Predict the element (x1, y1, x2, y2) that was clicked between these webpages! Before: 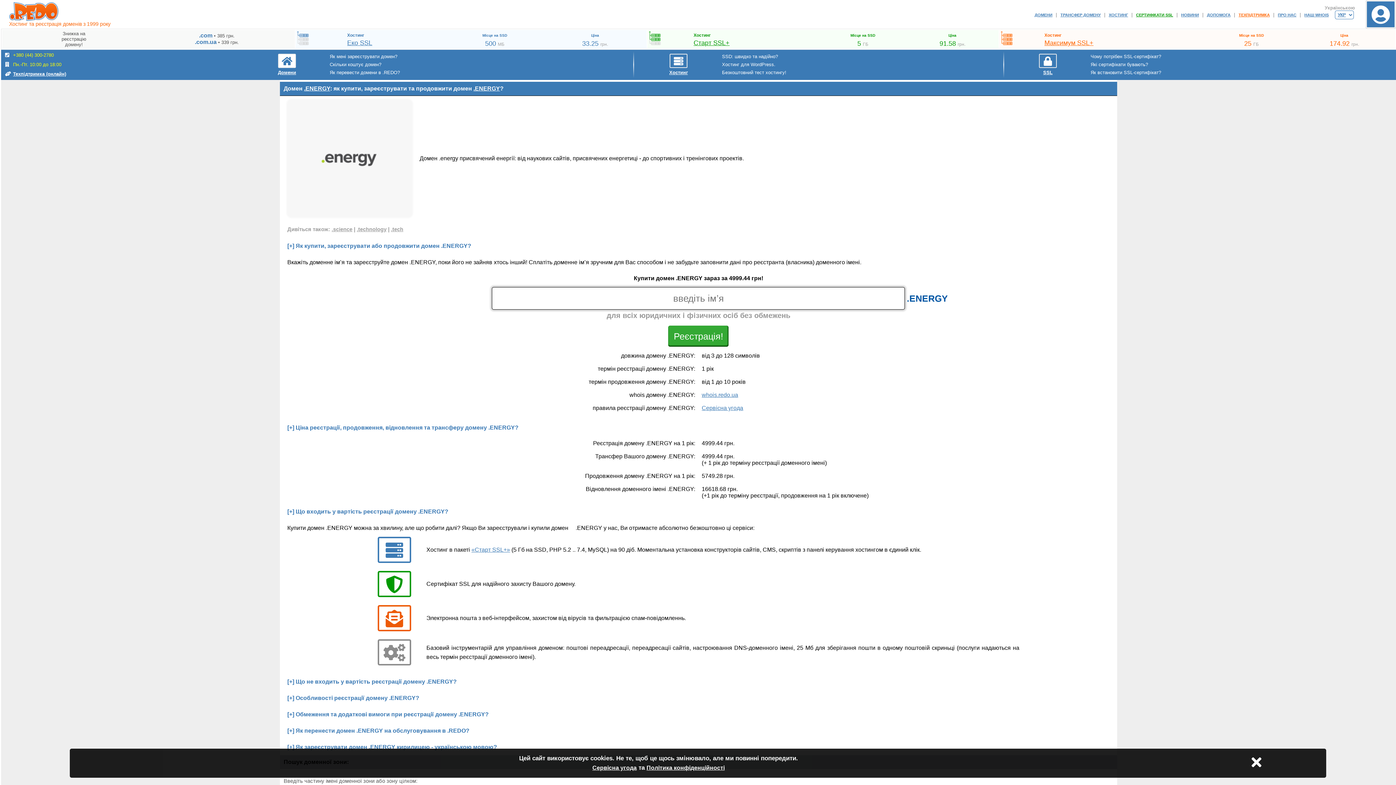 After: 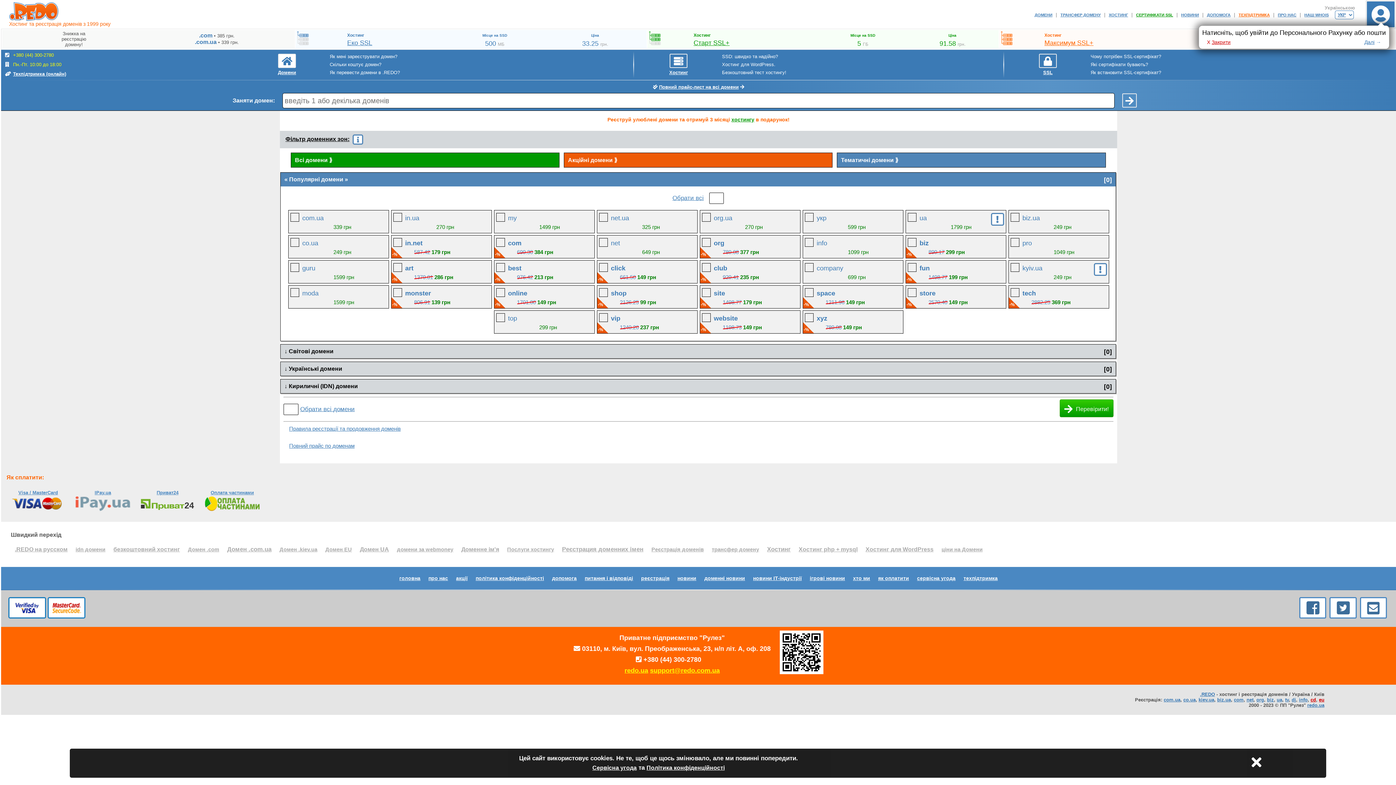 Action: bbox: (2, 29, 294, 48) label: Знижка на
реєстрацію
домену!	.com • 385 грн.
.com.ua • 339 грн.